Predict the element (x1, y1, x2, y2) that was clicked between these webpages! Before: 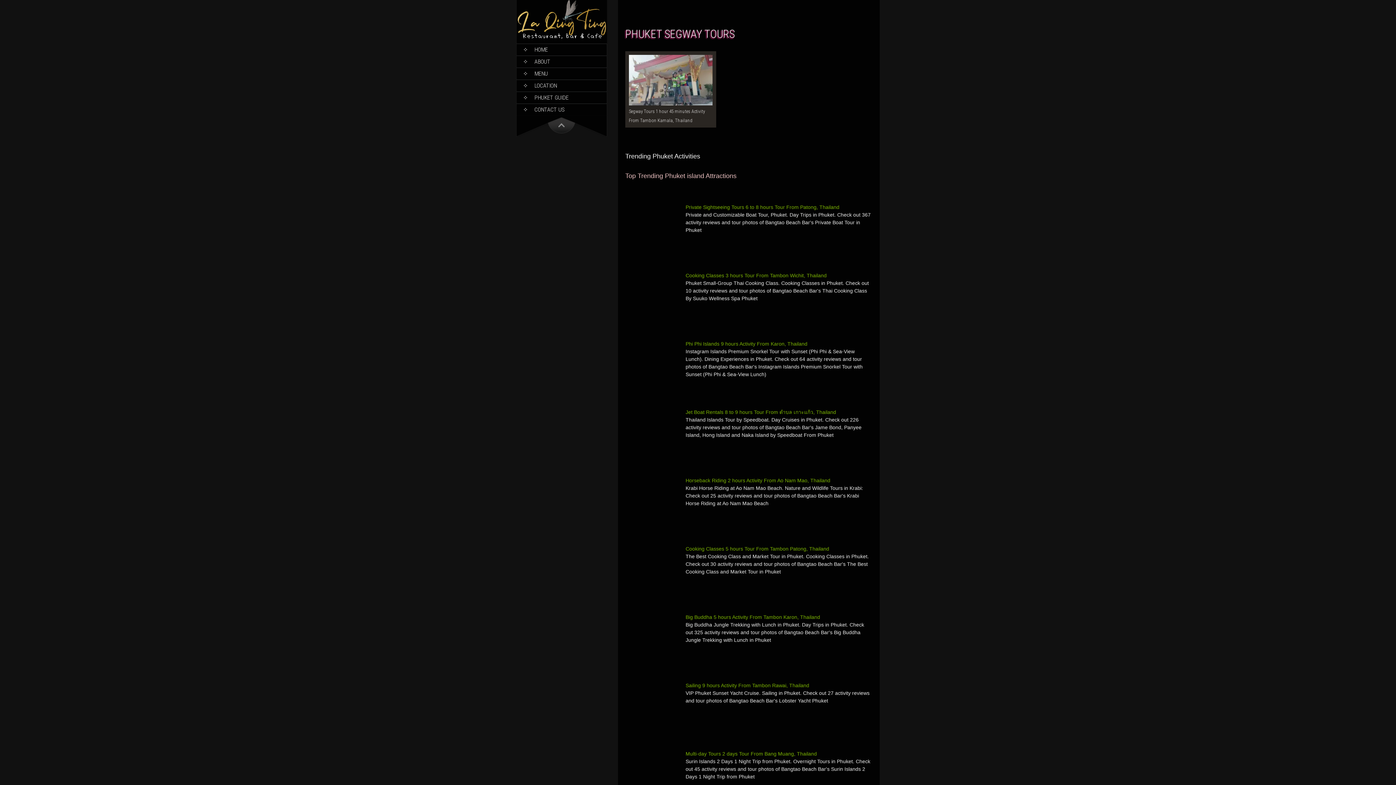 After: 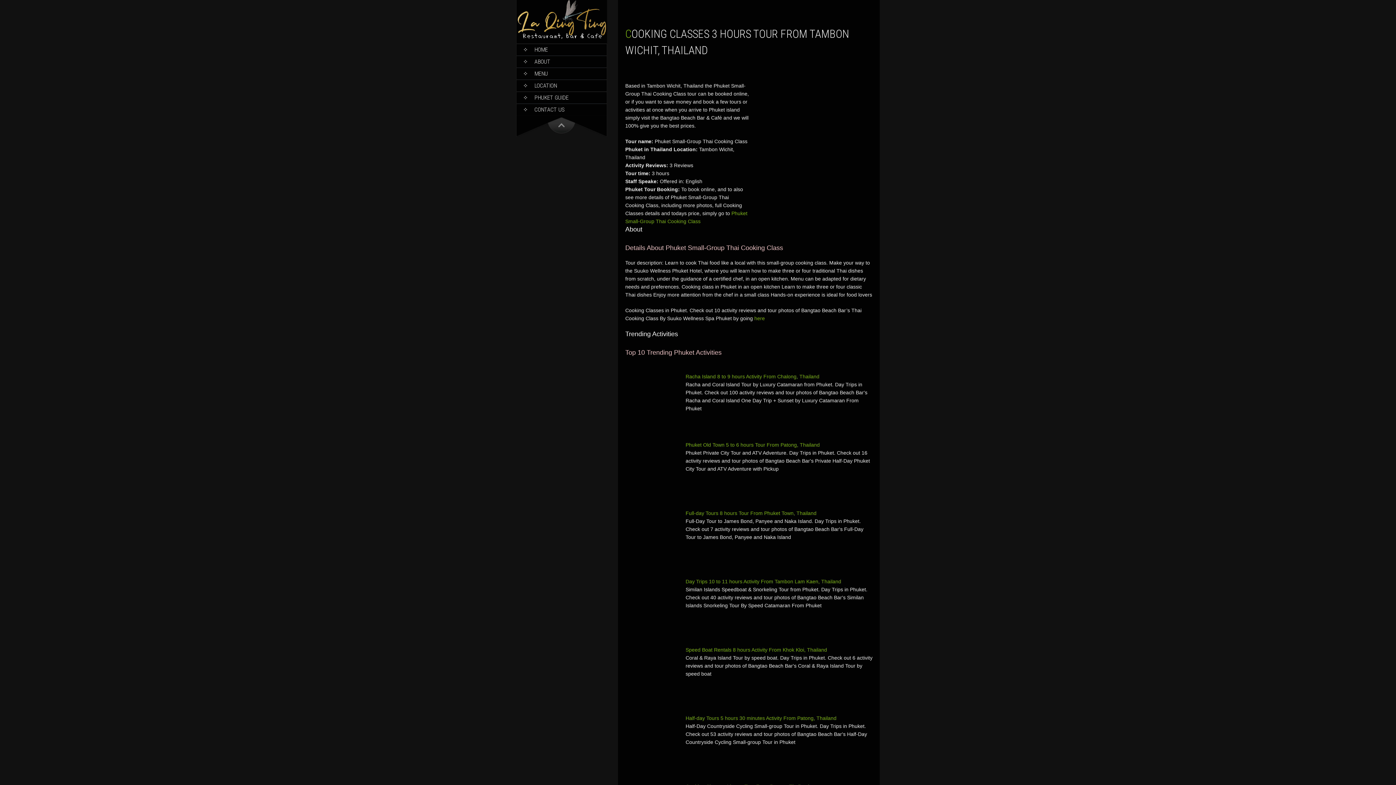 Action: bbox: (625, 272, 680, 328)